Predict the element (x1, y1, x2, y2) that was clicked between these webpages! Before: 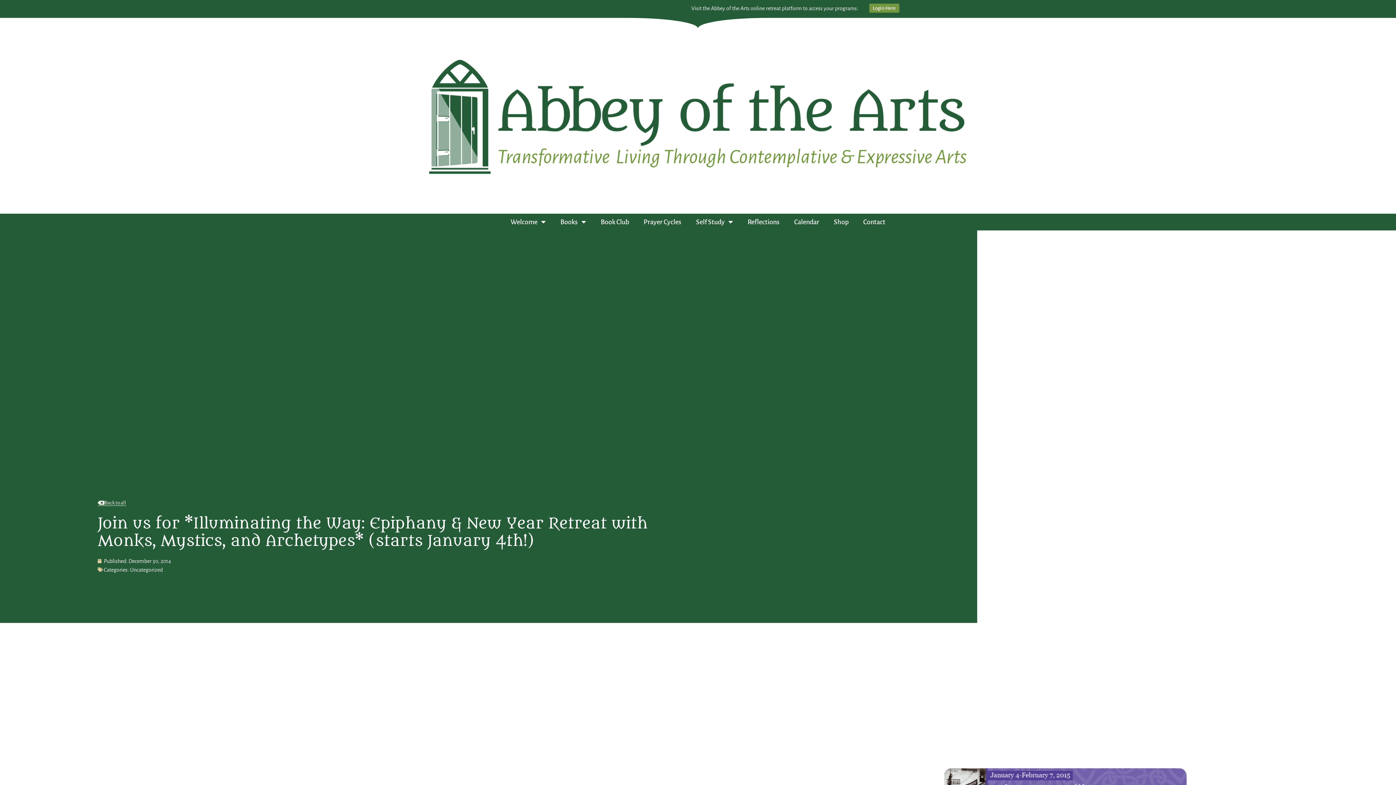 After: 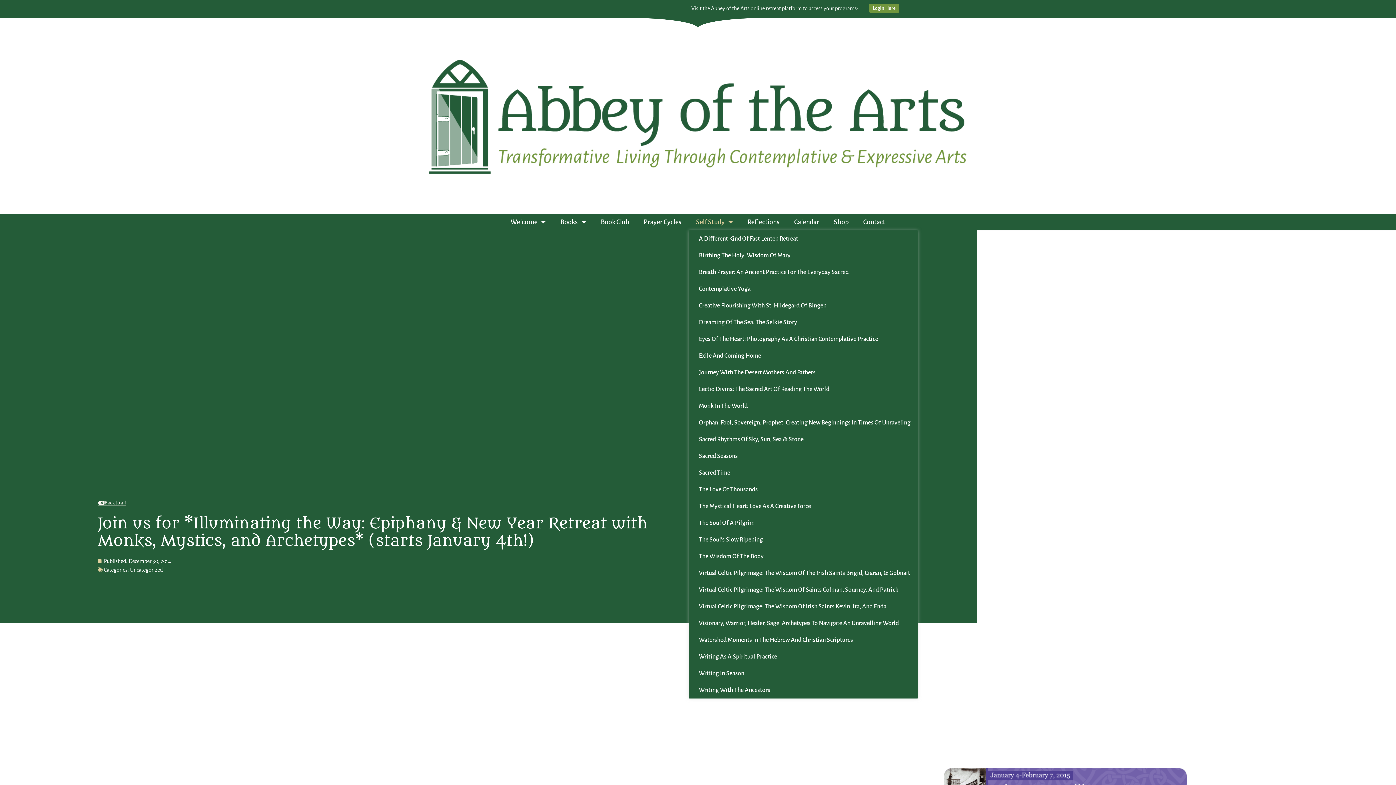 Action: bbox: (688, 213, 740, 230) label: Self Study